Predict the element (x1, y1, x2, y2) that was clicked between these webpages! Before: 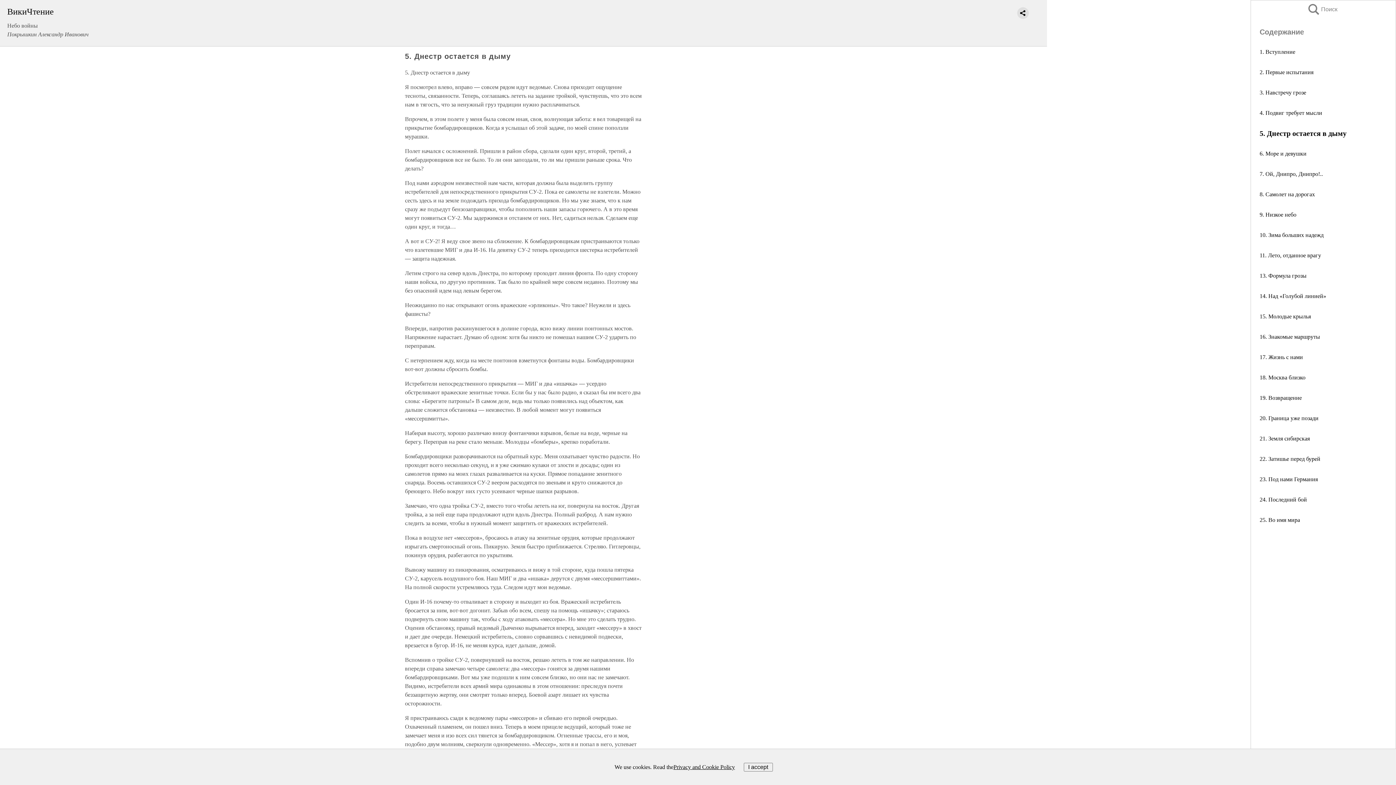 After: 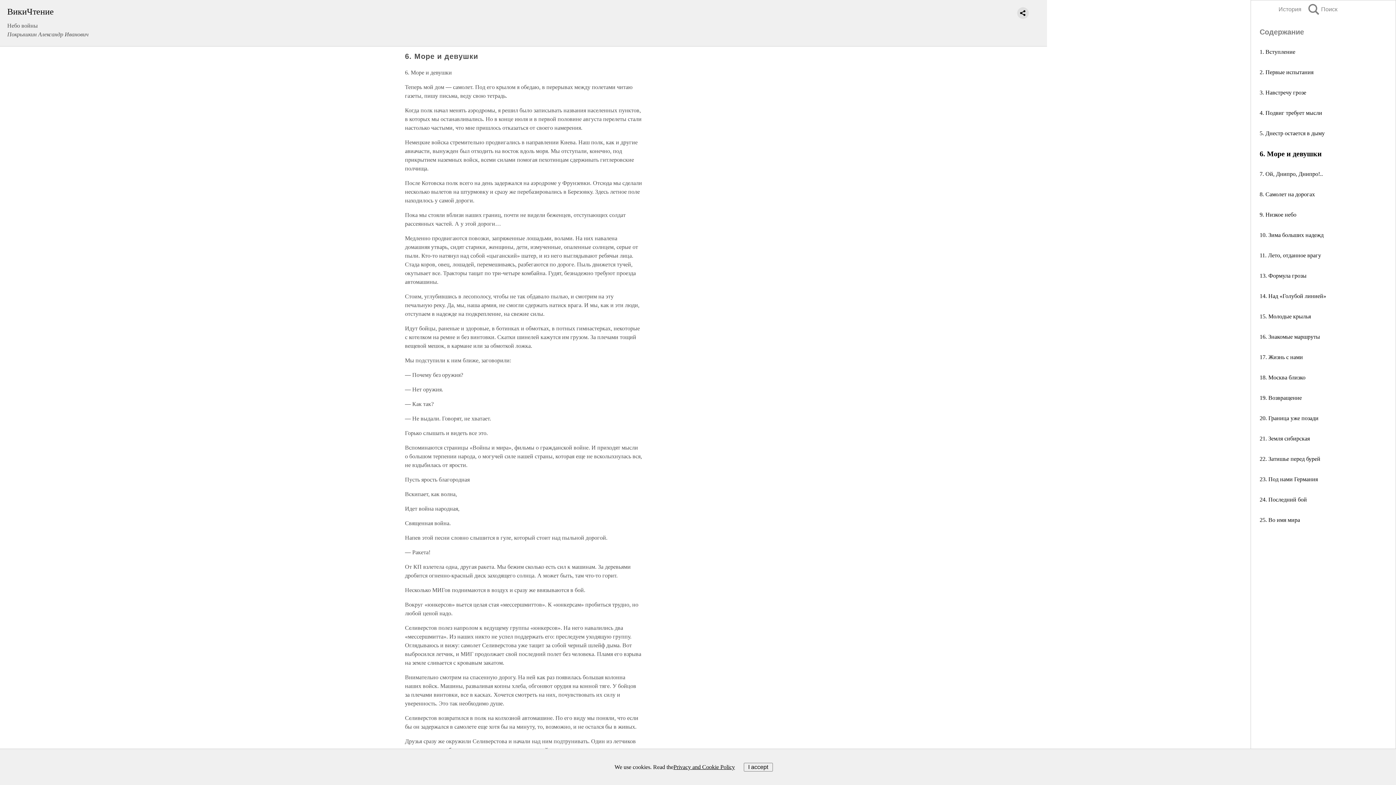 Action: label: 6. Море и девушки bbox: (1260, 150, 1306, 156)